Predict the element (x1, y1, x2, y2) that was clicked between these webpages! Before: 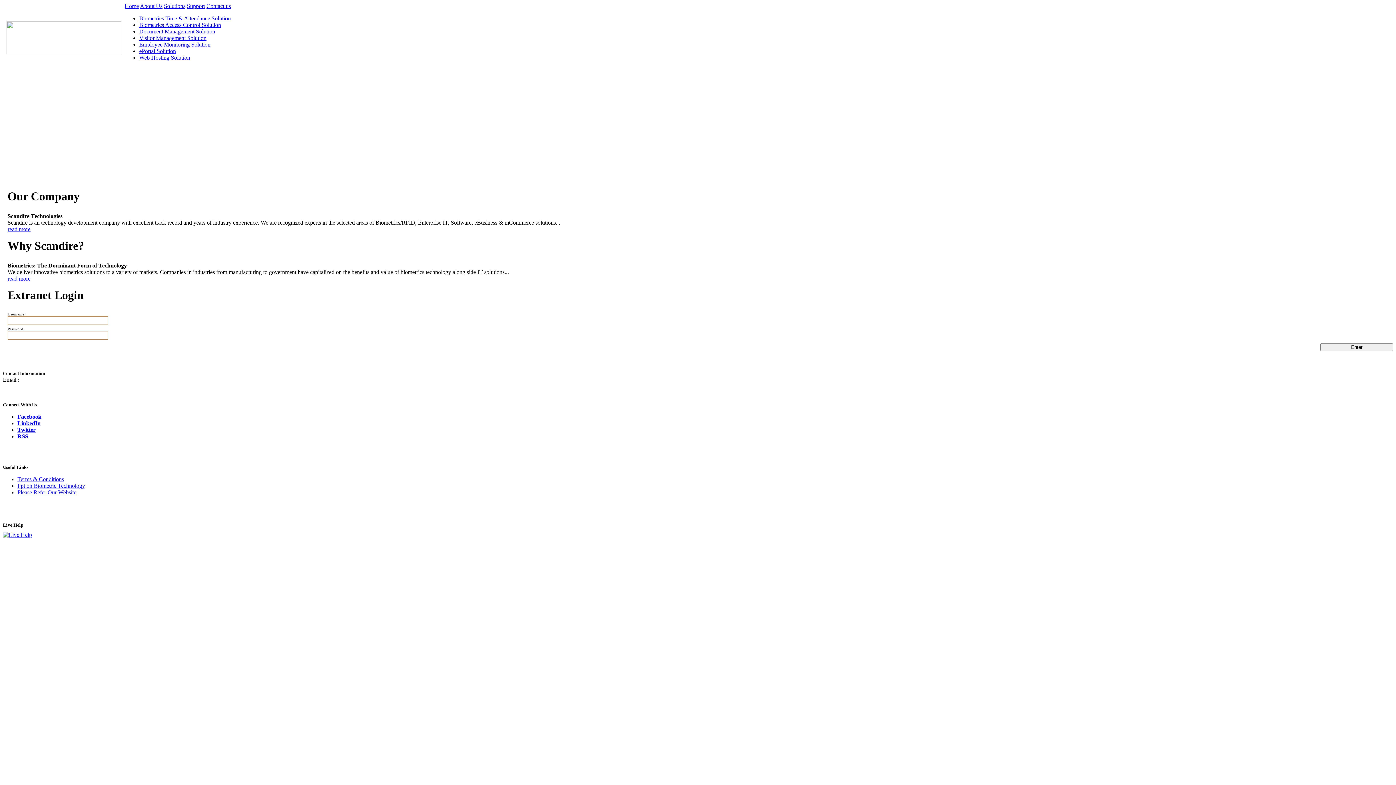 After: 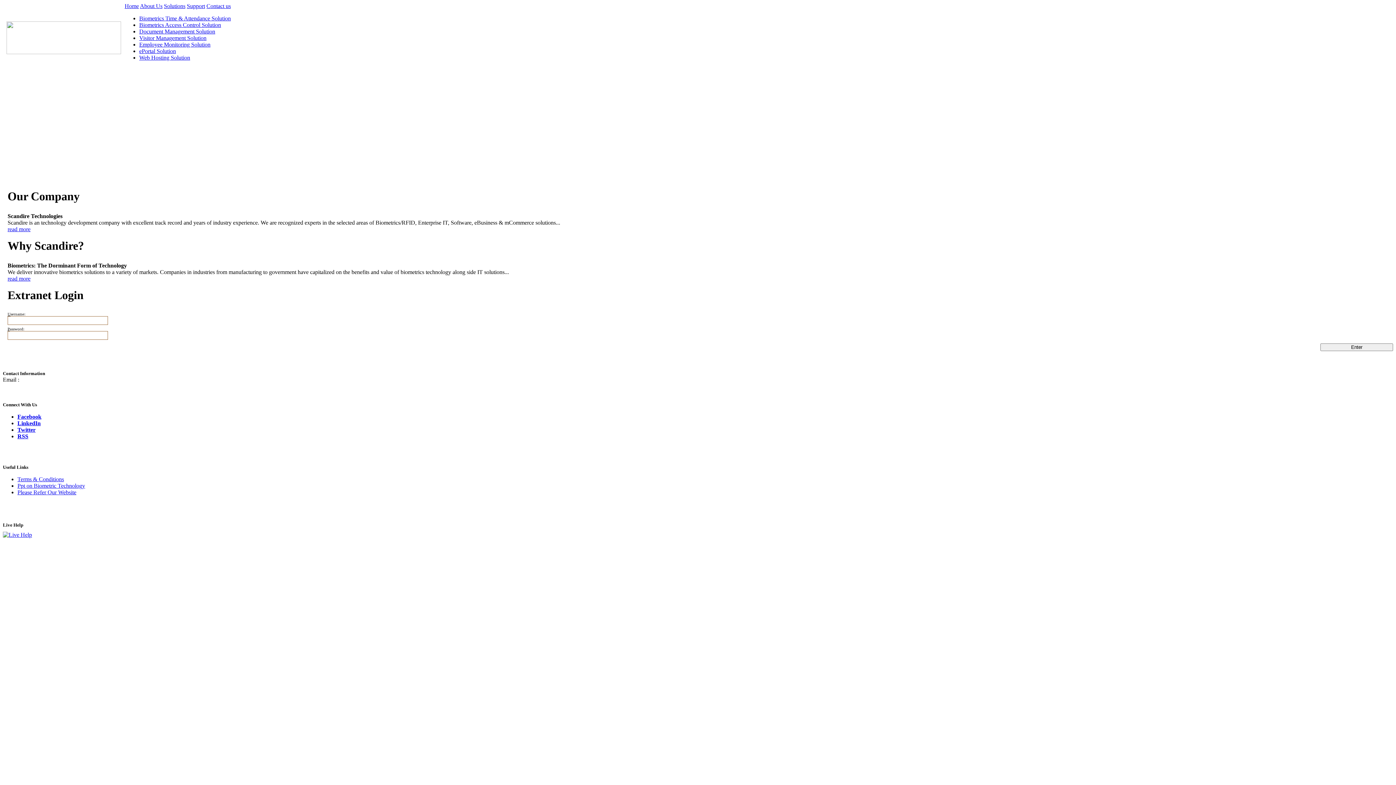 Action: bbox: (17, 413, 41, 419) label: Facebook